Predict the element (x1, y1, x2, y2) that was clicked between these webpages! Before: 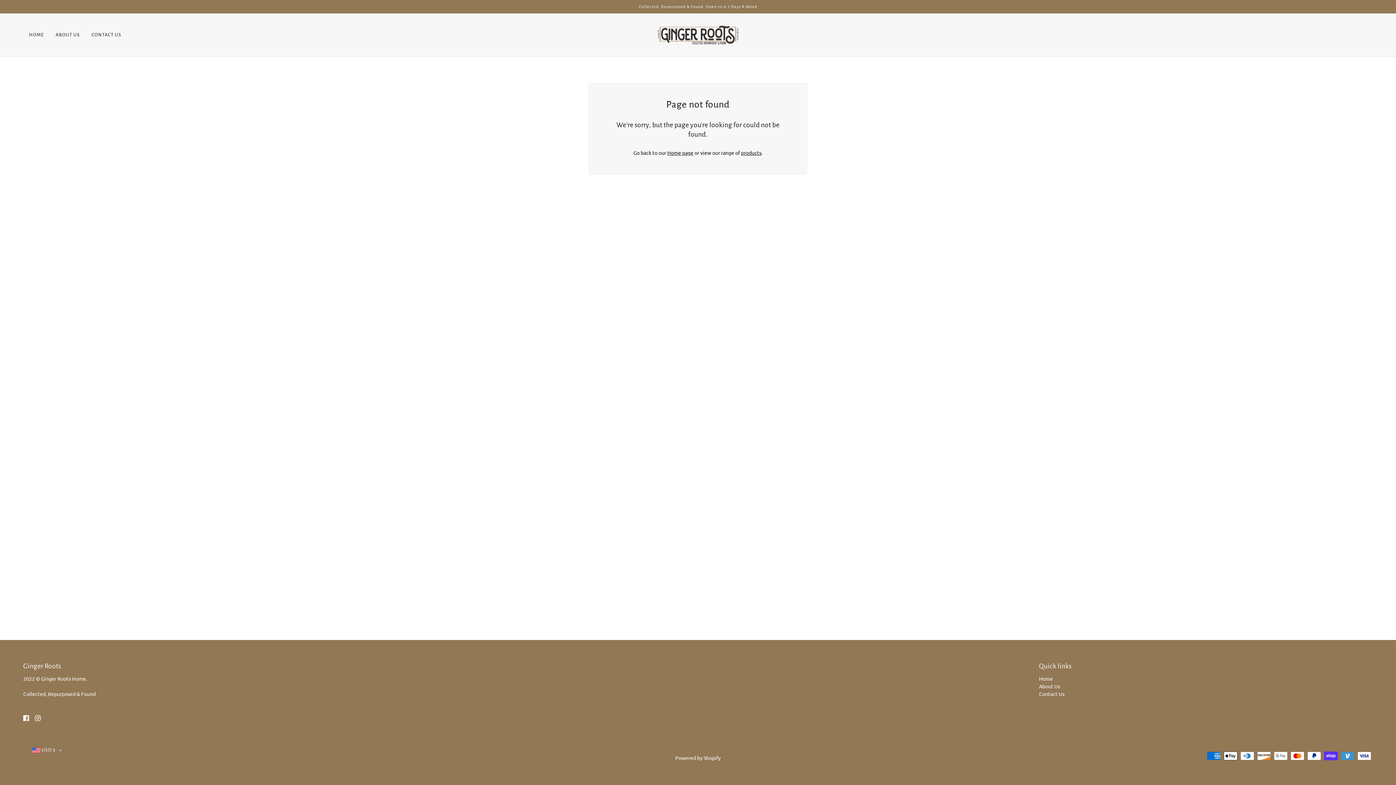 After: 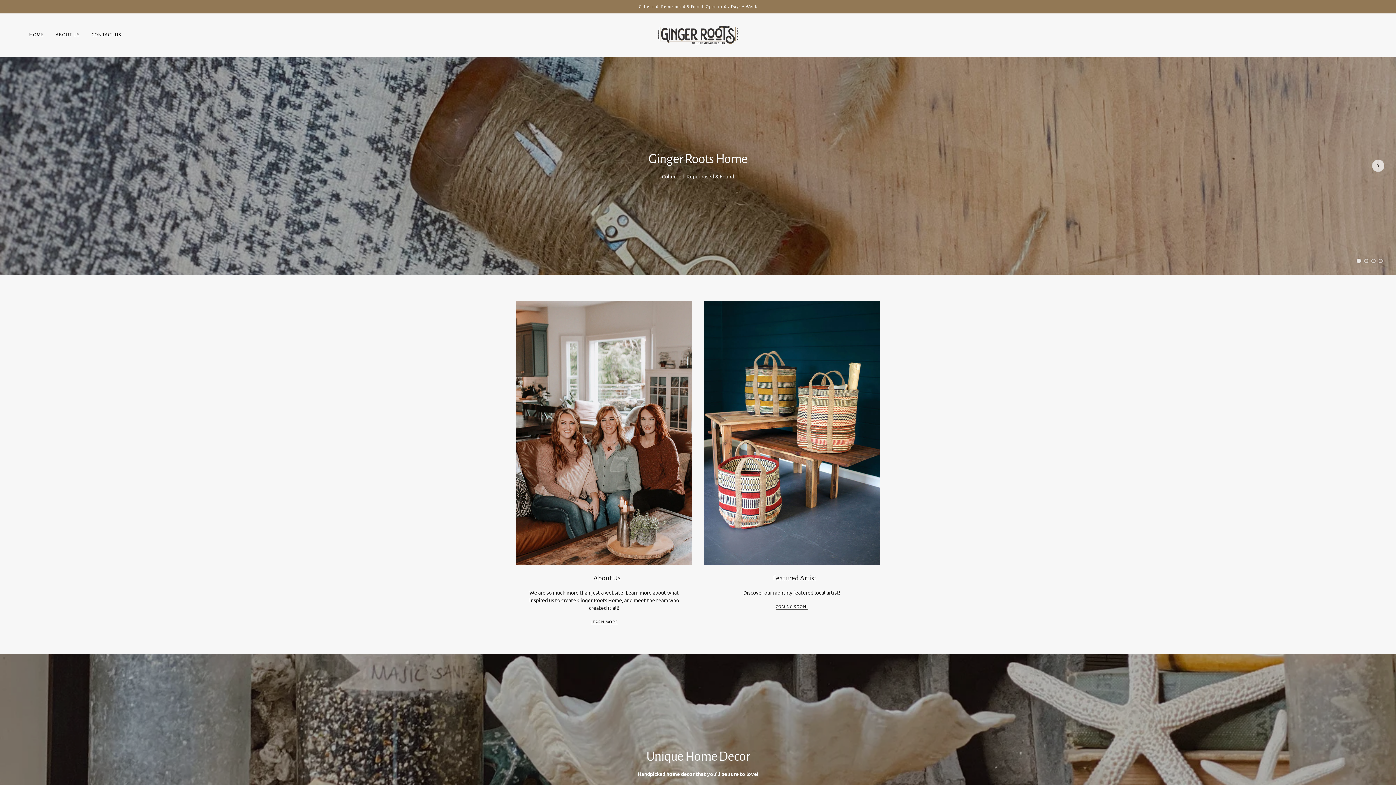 Action: label: Home page bbox: (667, 149, 693, 156)